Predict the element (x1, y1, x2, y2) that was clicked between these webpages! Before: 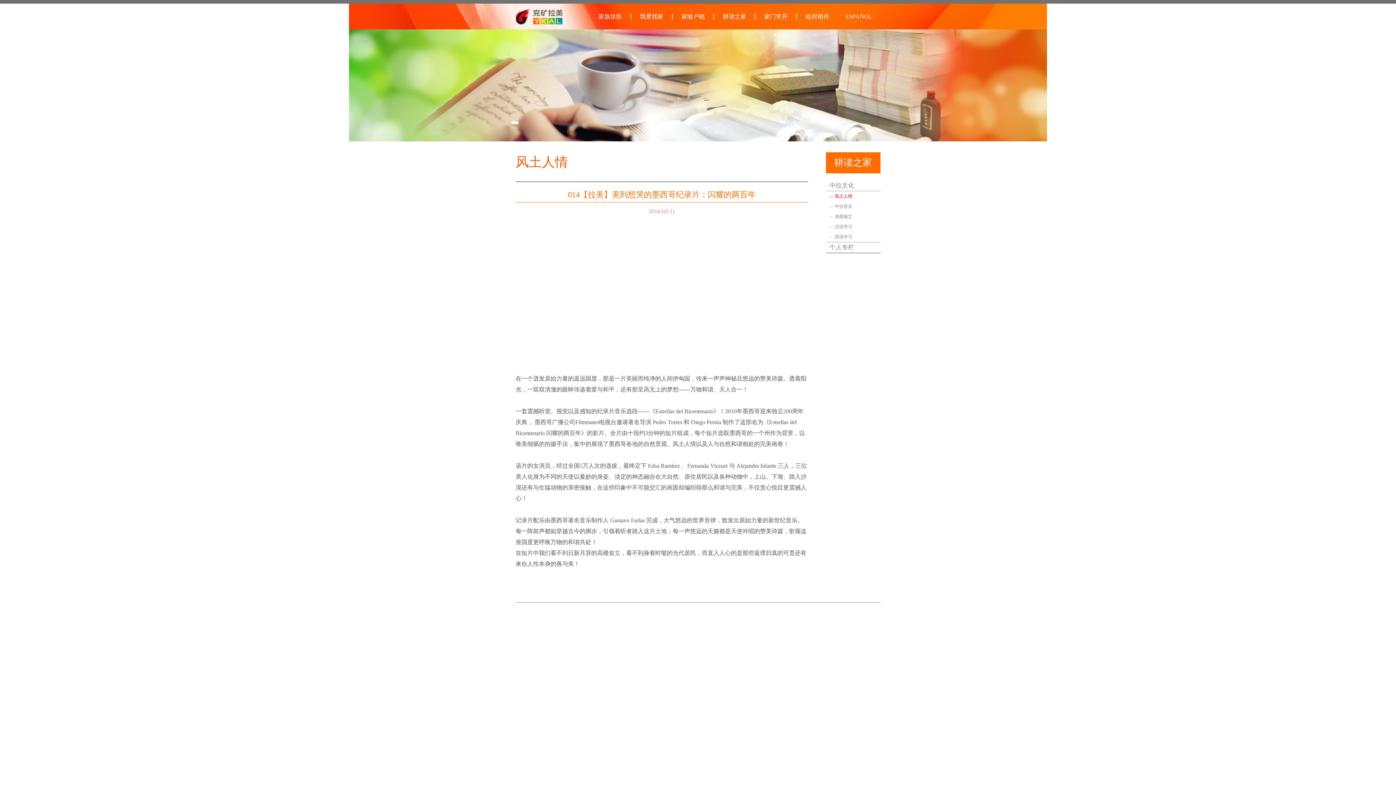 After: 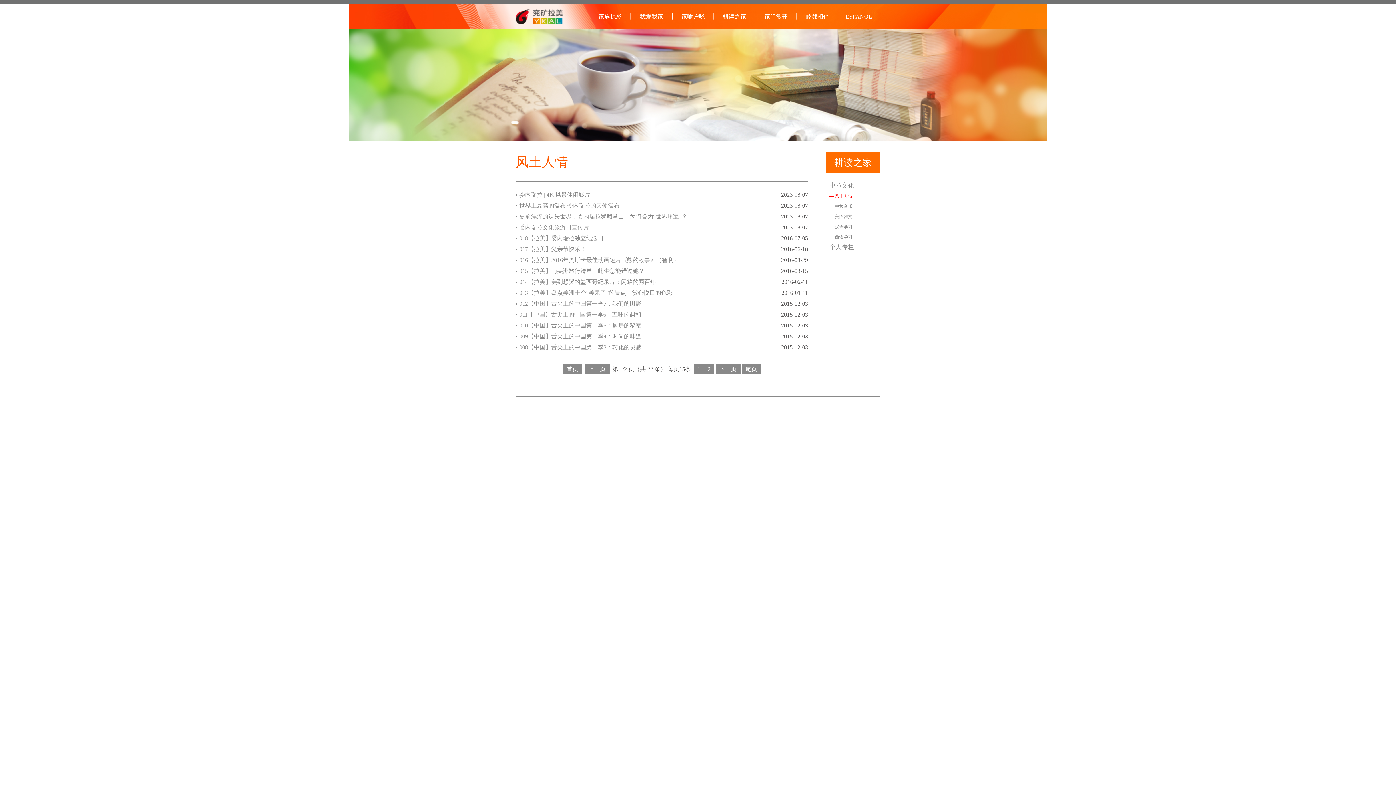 Action: label: — 风土人情 bbox: (826, 191, 880, 201)